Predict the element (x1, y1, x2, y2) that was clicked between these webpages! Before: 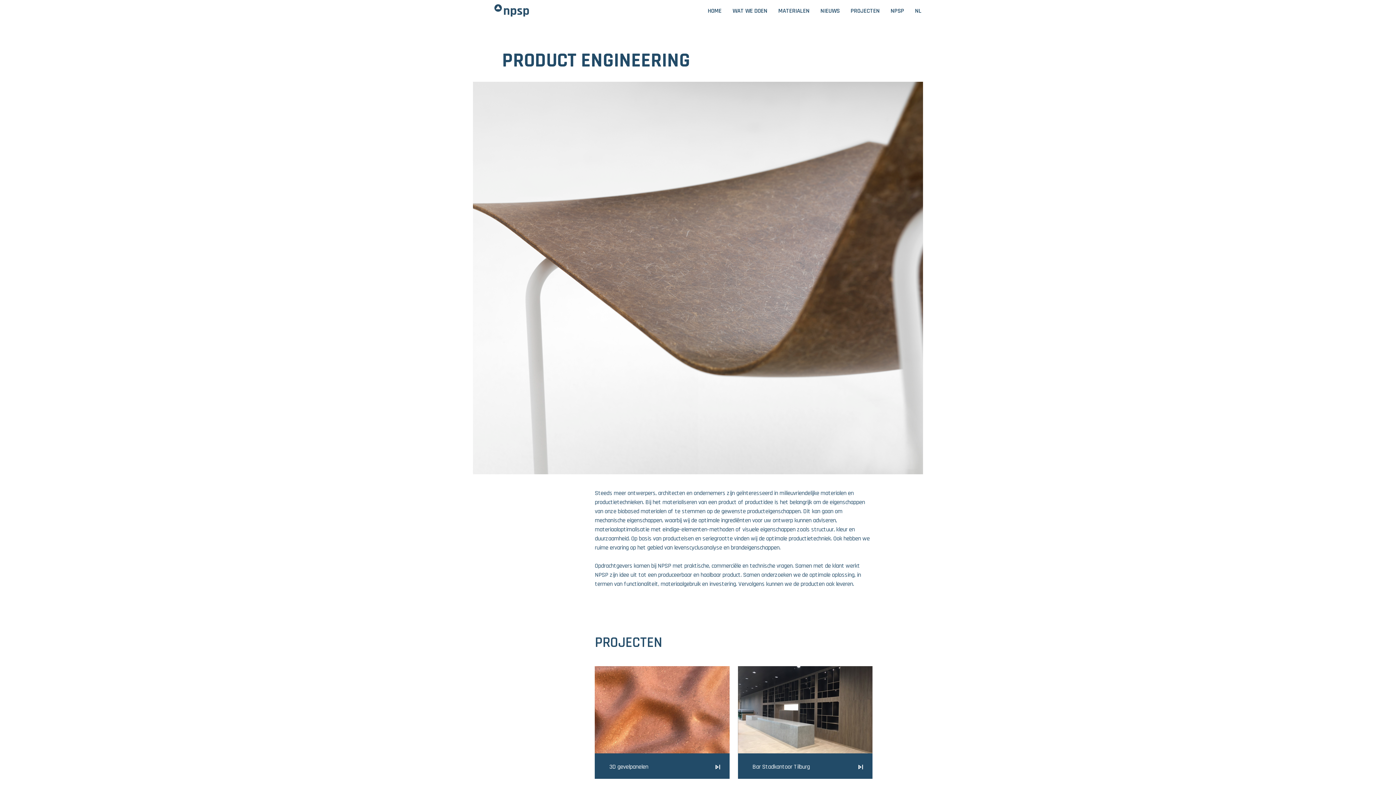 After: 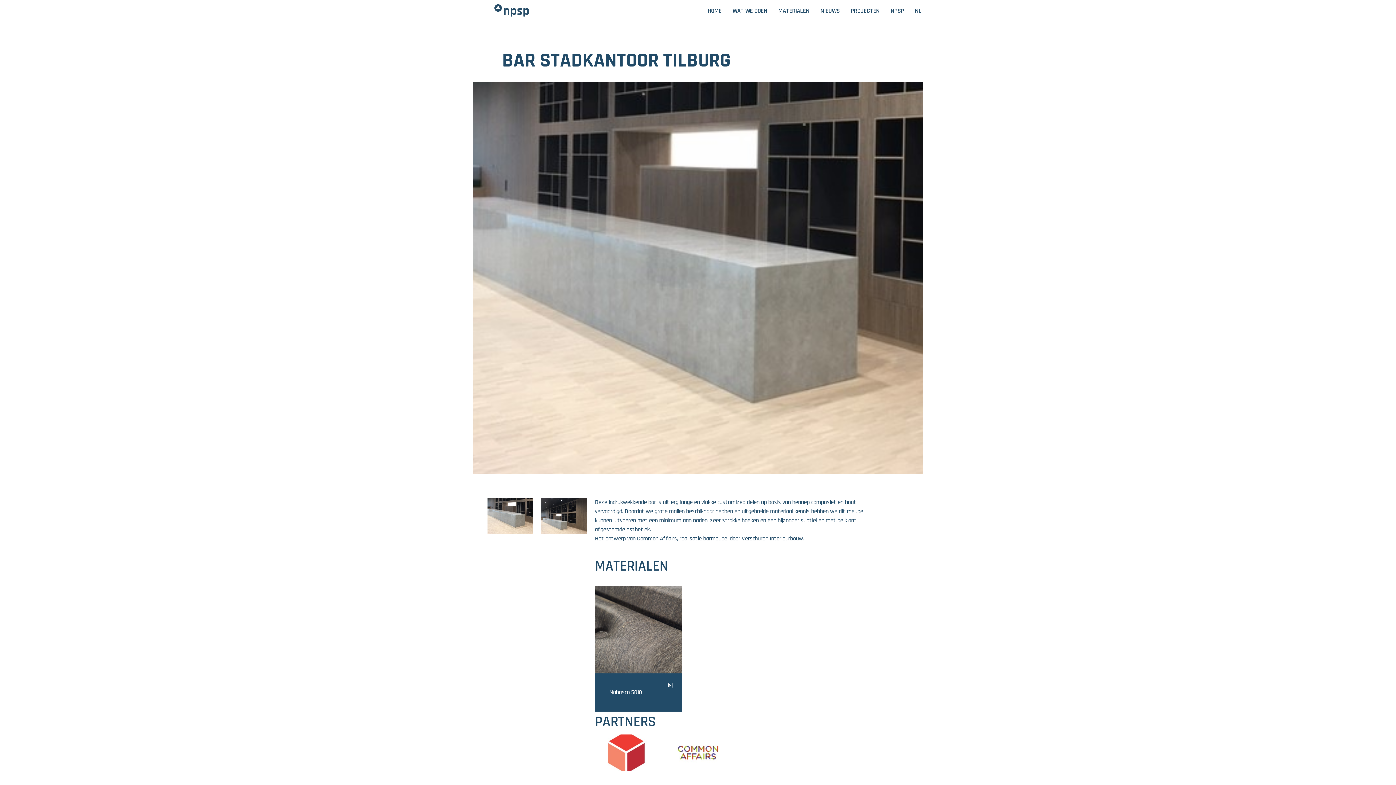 Action: bbox: (738, 666, 872, 753)